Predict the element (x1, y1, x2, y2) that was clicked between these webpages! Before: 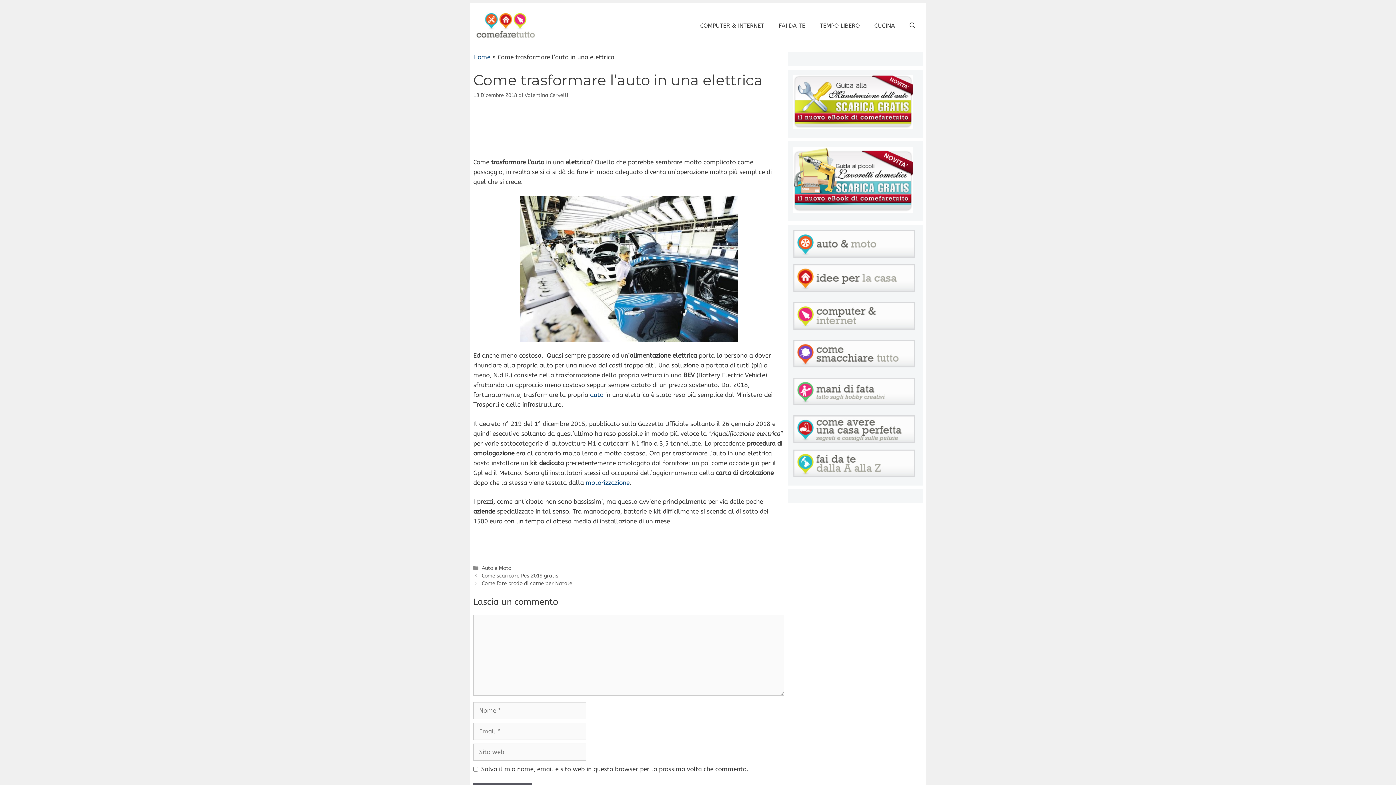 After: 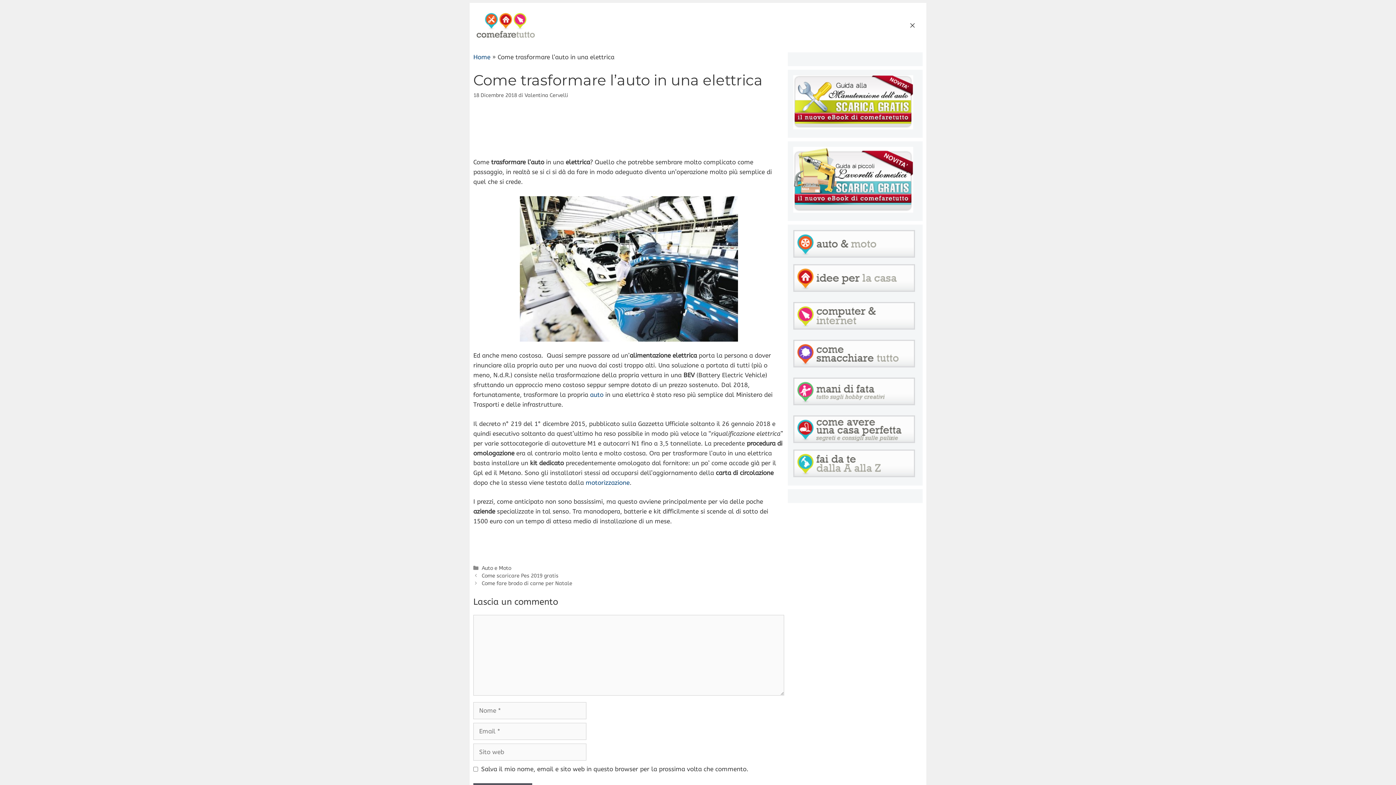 Action: label: Apri la barra di ricerca bbox: (902, 16, 922, 34)